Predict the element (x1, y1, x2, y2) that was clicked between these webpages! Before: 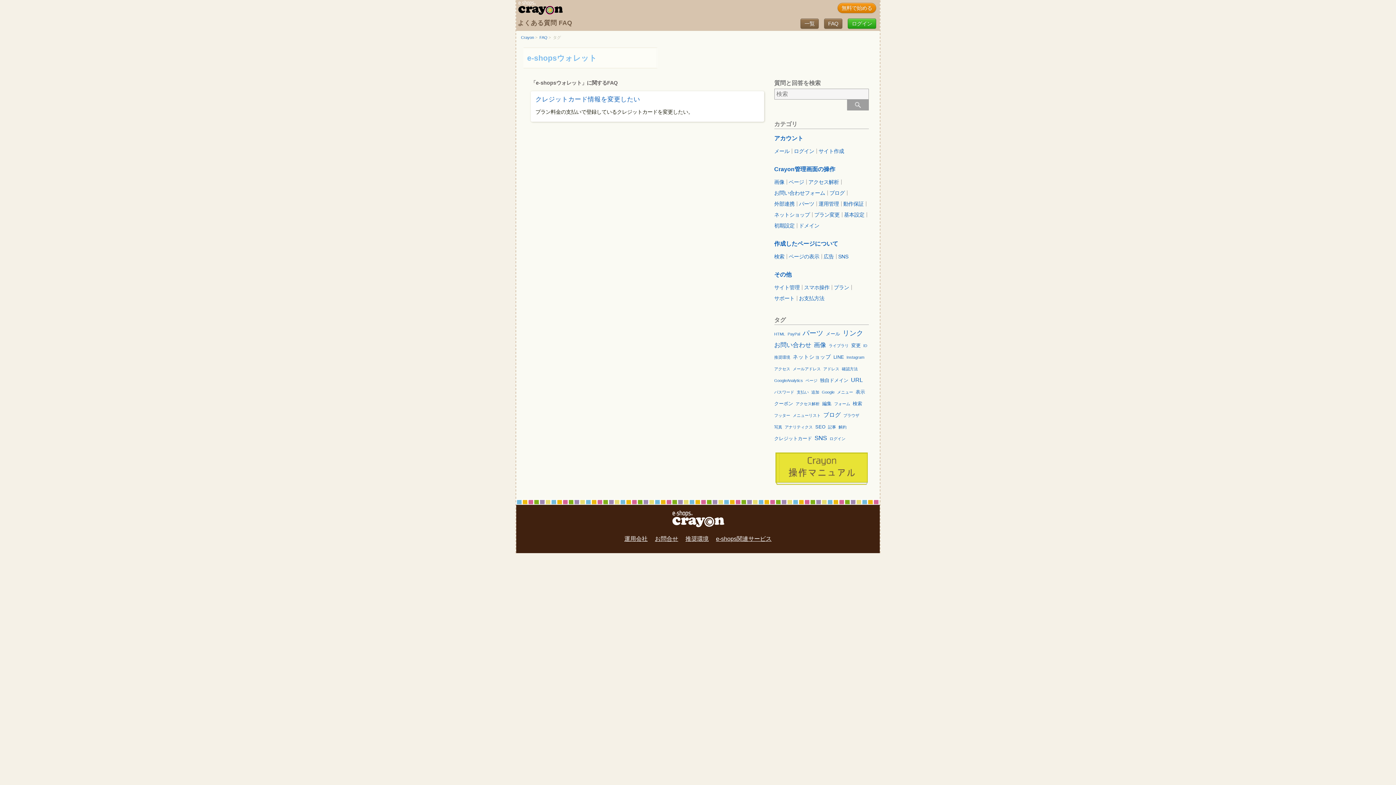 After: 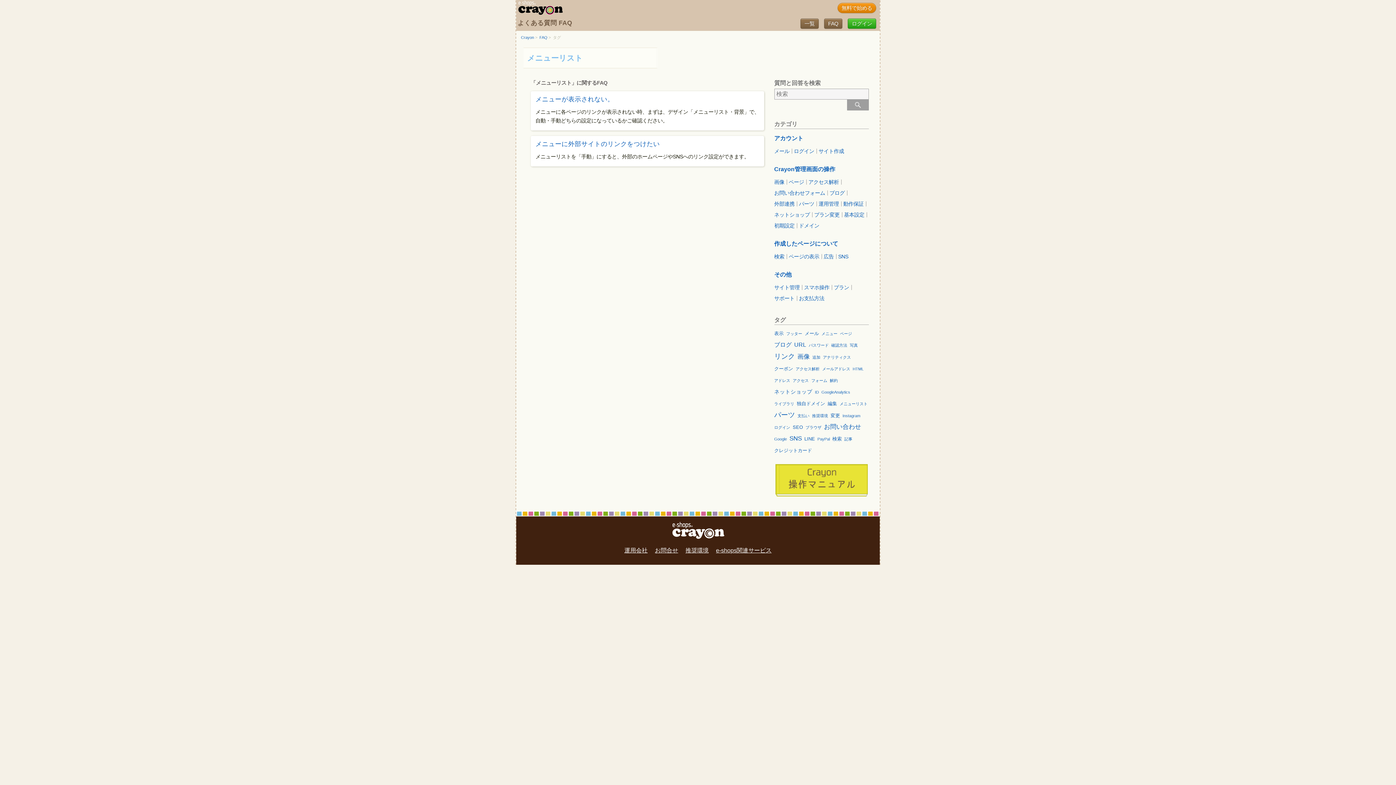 Action: bbox: (792, 411, 820, 420) label: メニューリスト (2個の項目)